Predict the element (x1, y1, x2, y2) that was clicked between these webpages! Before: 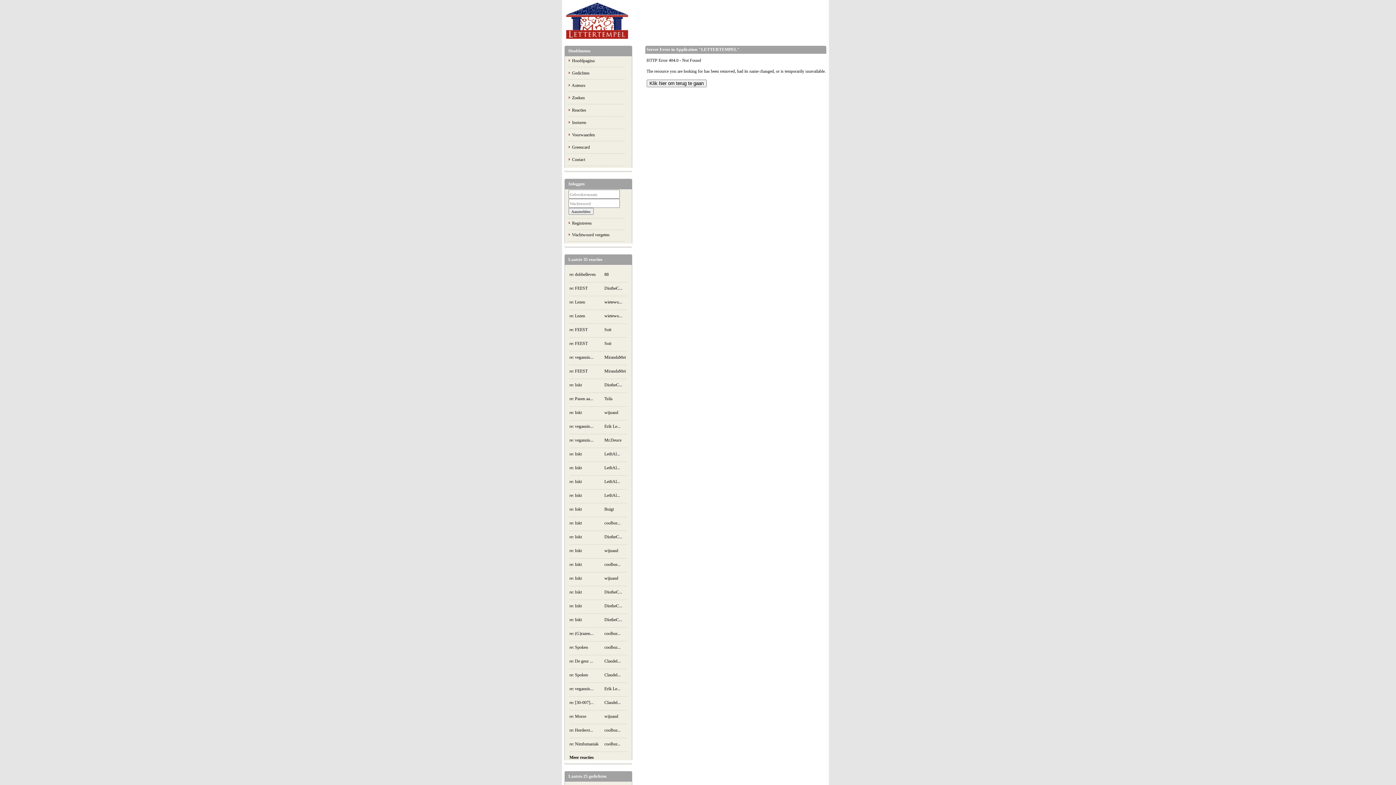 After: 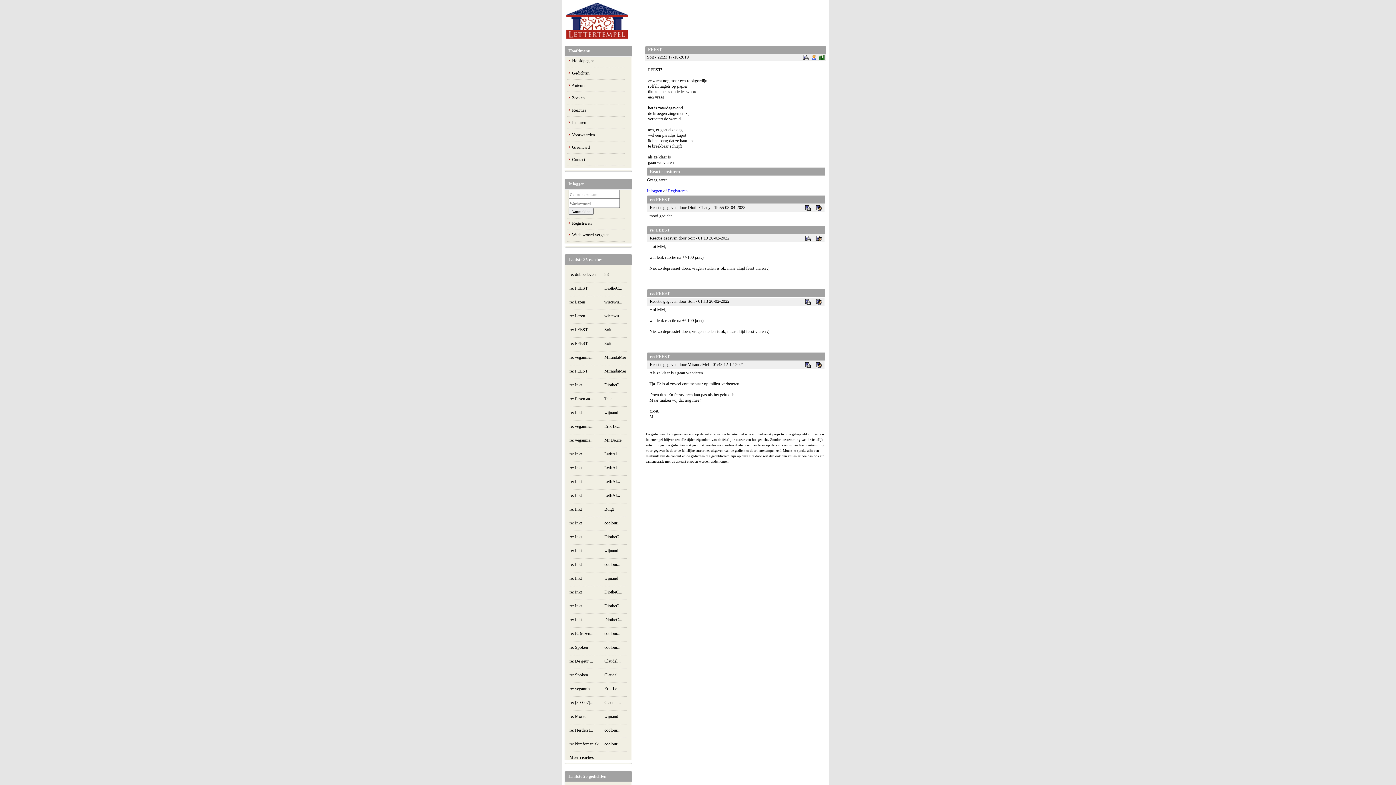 Action: bbox: (569, 327, 587, 332) label: re: FEEST